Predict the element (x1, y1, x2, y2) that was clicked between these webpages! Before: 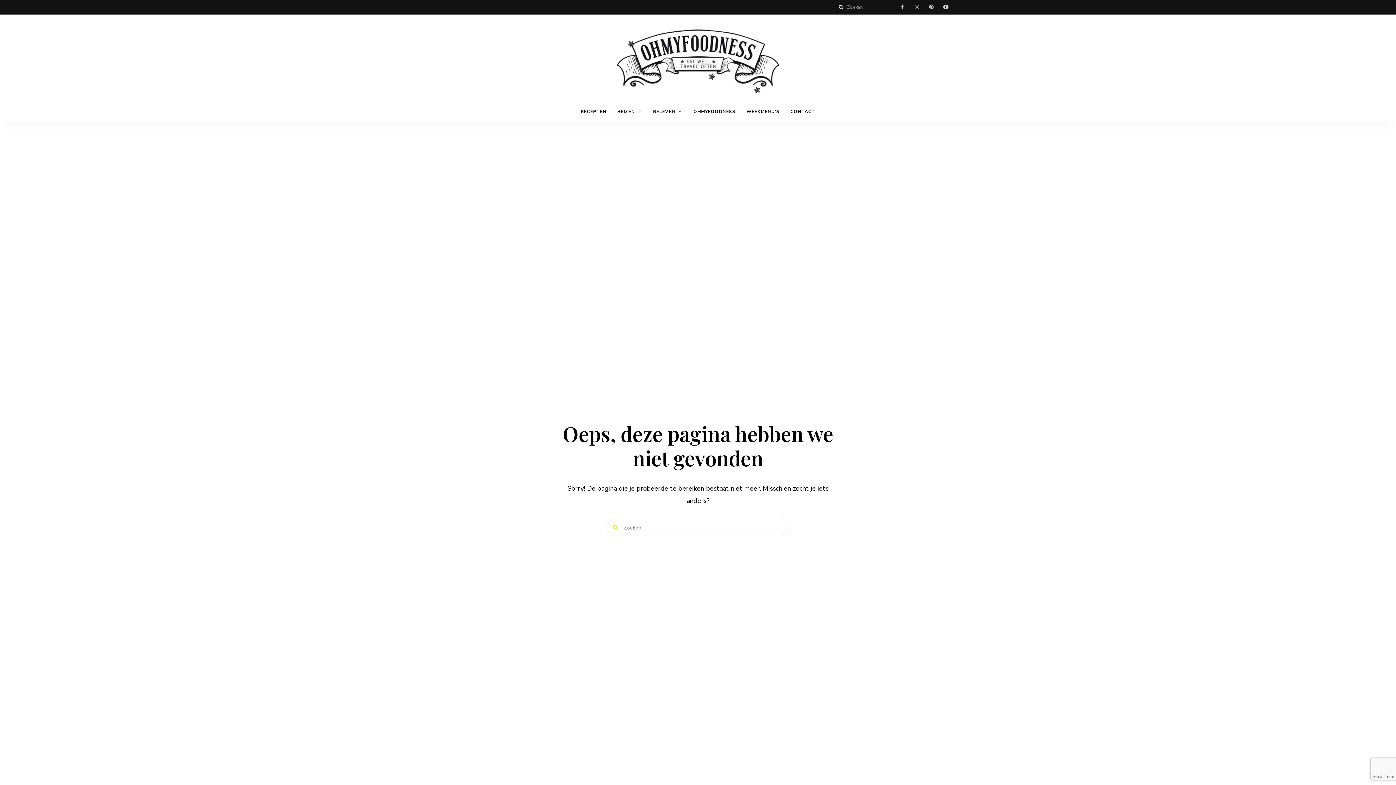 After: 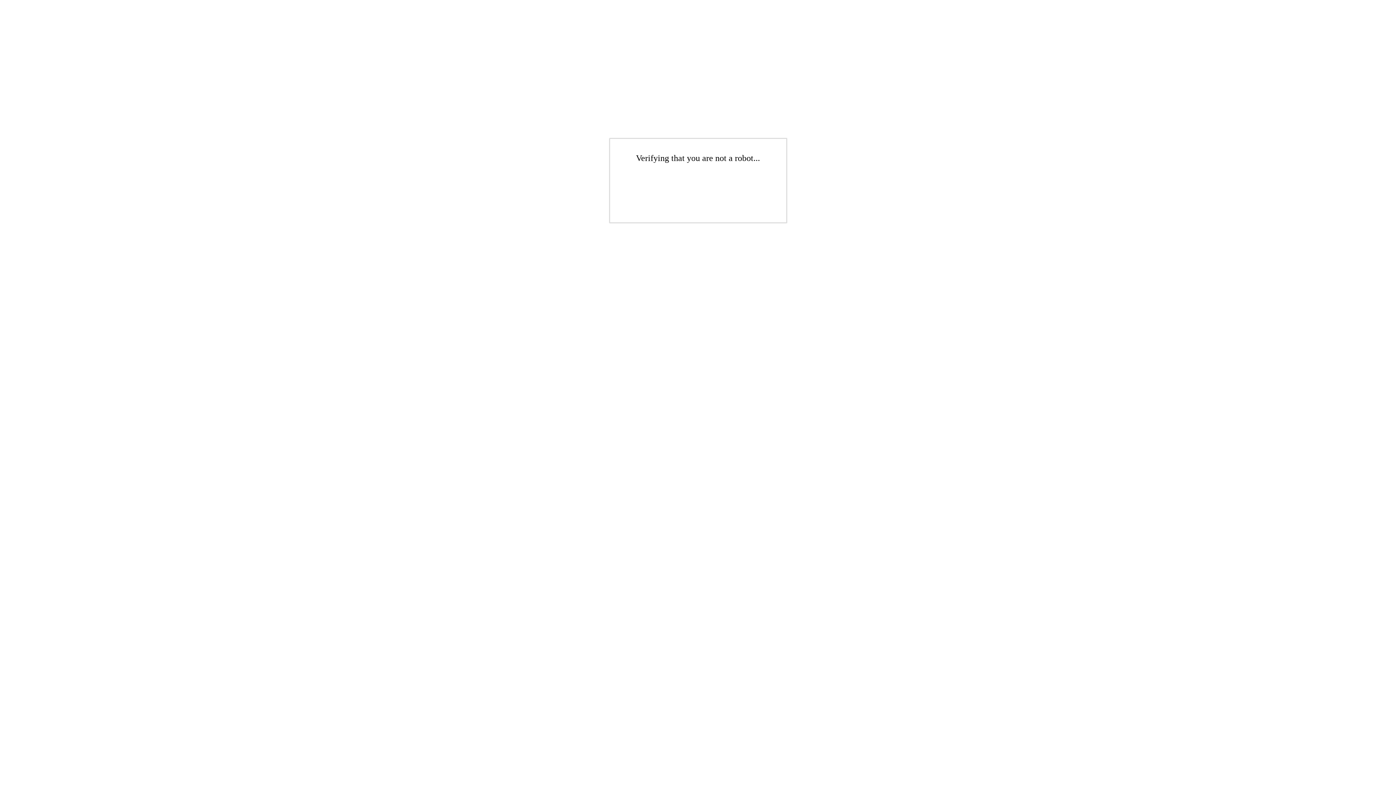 Action: bbox: (785, 100, 820, 122) label: CONTACT